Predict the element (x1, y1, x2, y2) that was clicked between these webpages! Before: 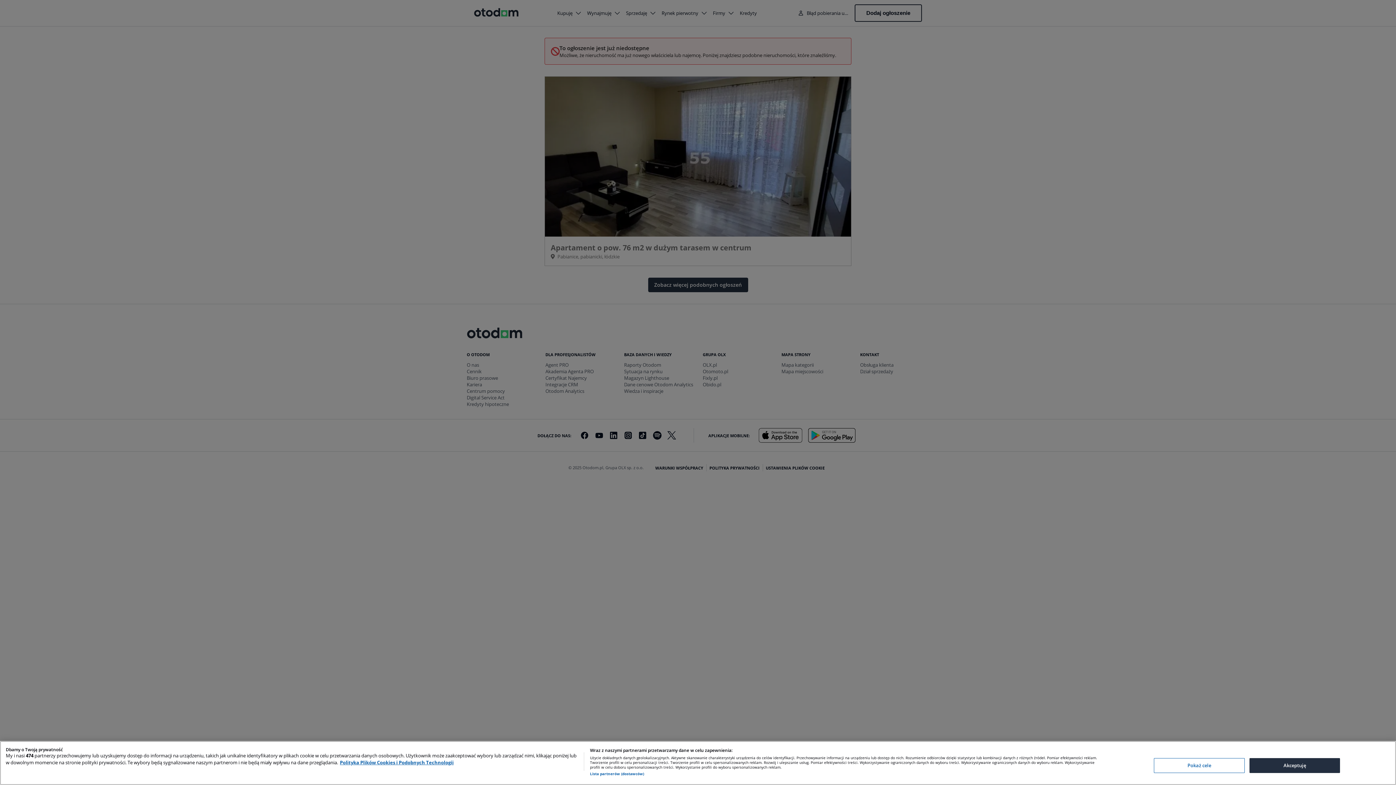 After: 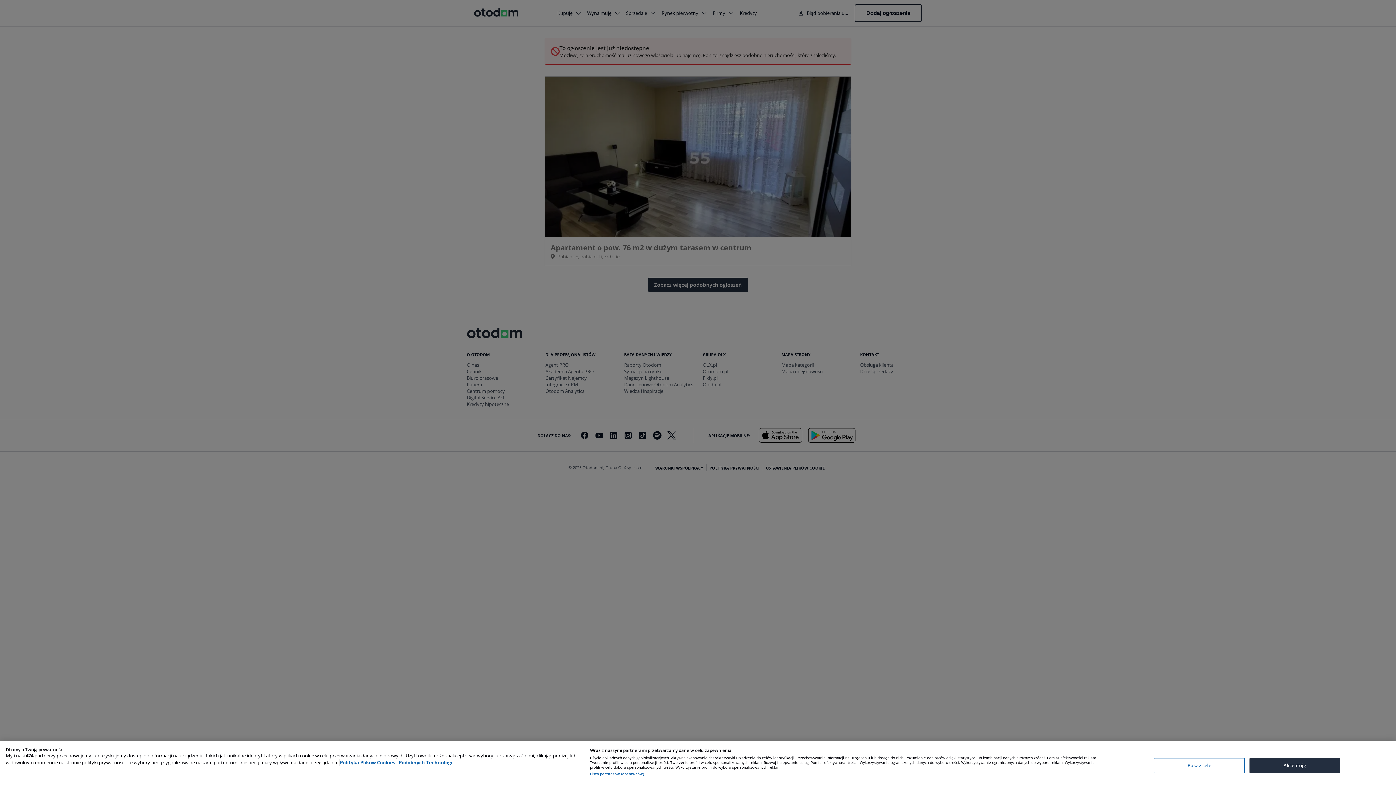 Action: label: Więcej informacji o Twojej prywatności, otwiera się w nowym oknie bbox: (340, 759, 453, 766)